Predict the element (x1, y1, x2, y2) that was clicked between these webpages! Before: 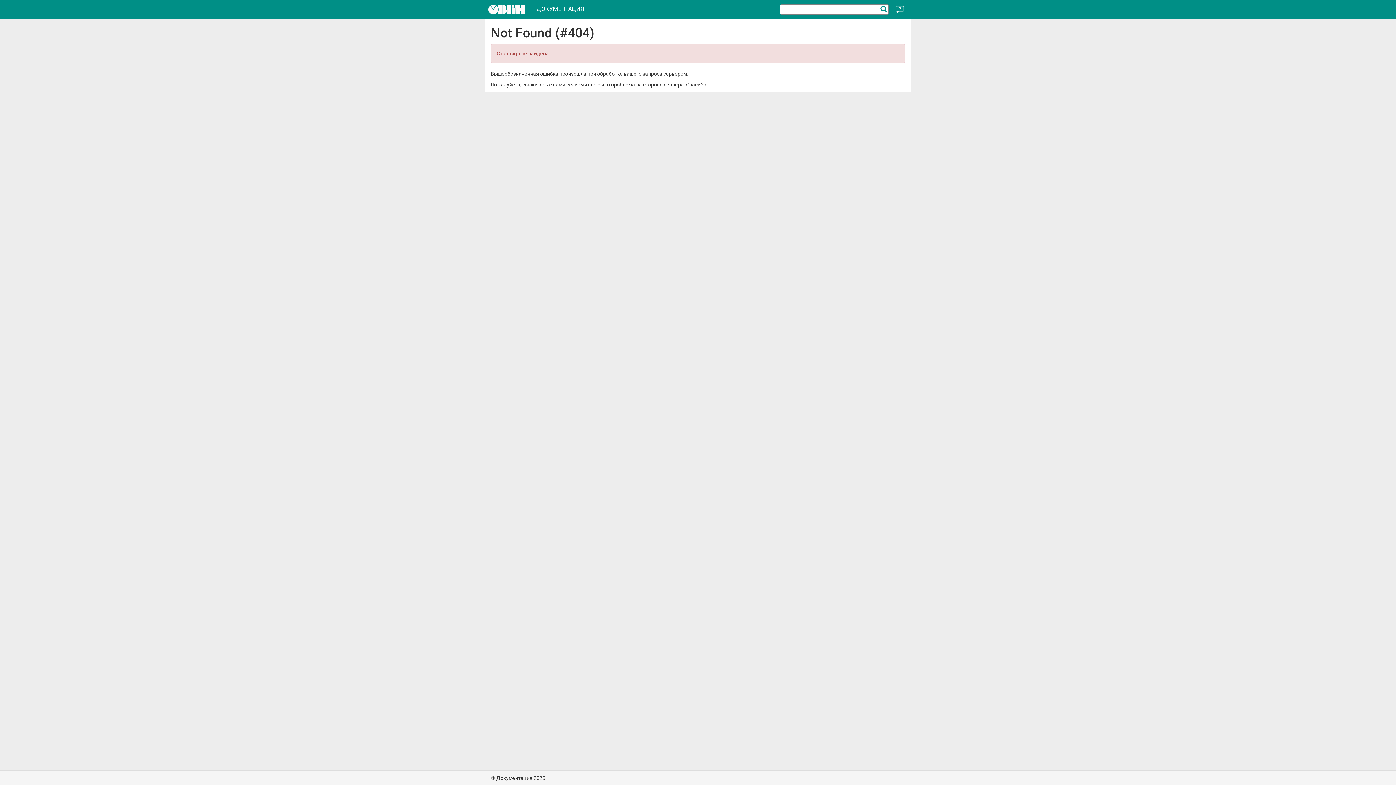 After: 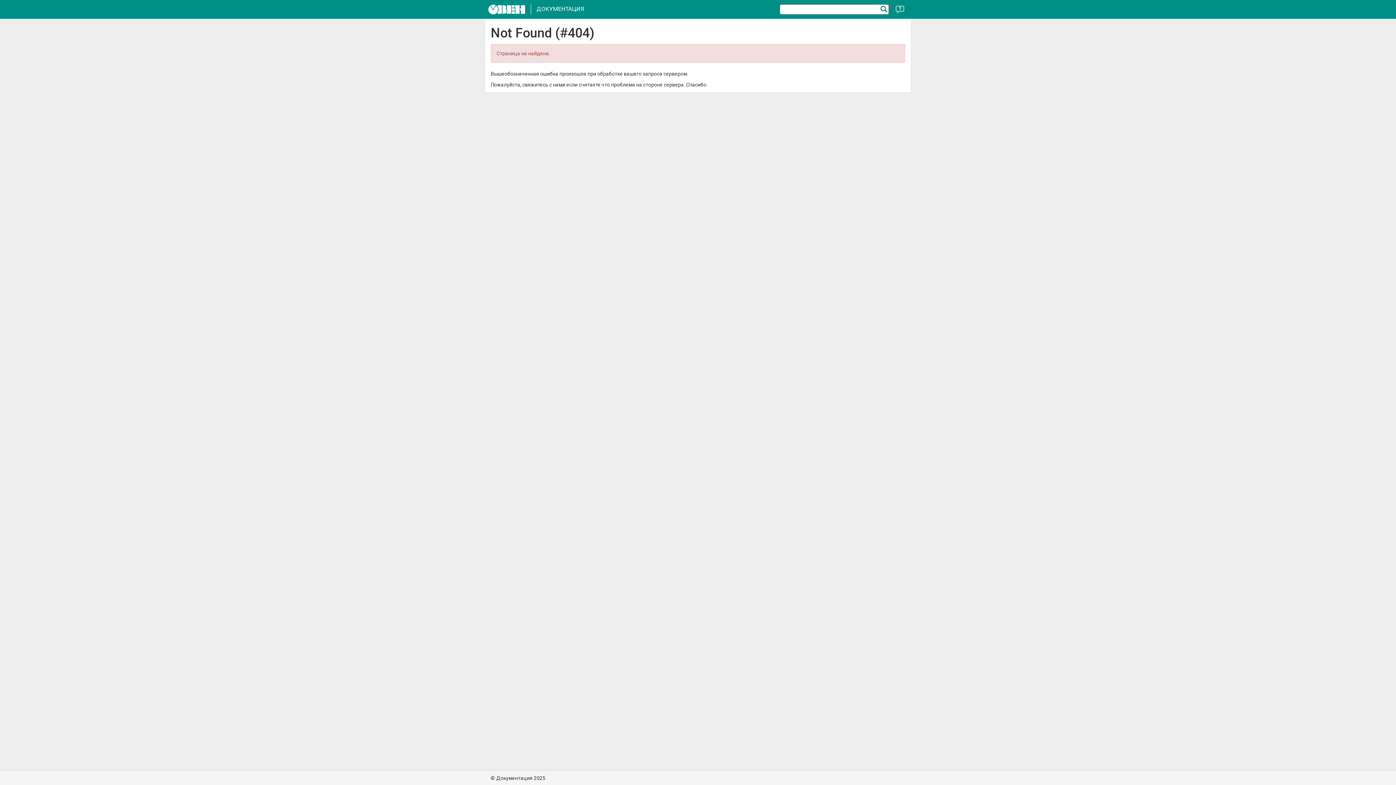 Action: bbox: (488, 4, 531, 14)